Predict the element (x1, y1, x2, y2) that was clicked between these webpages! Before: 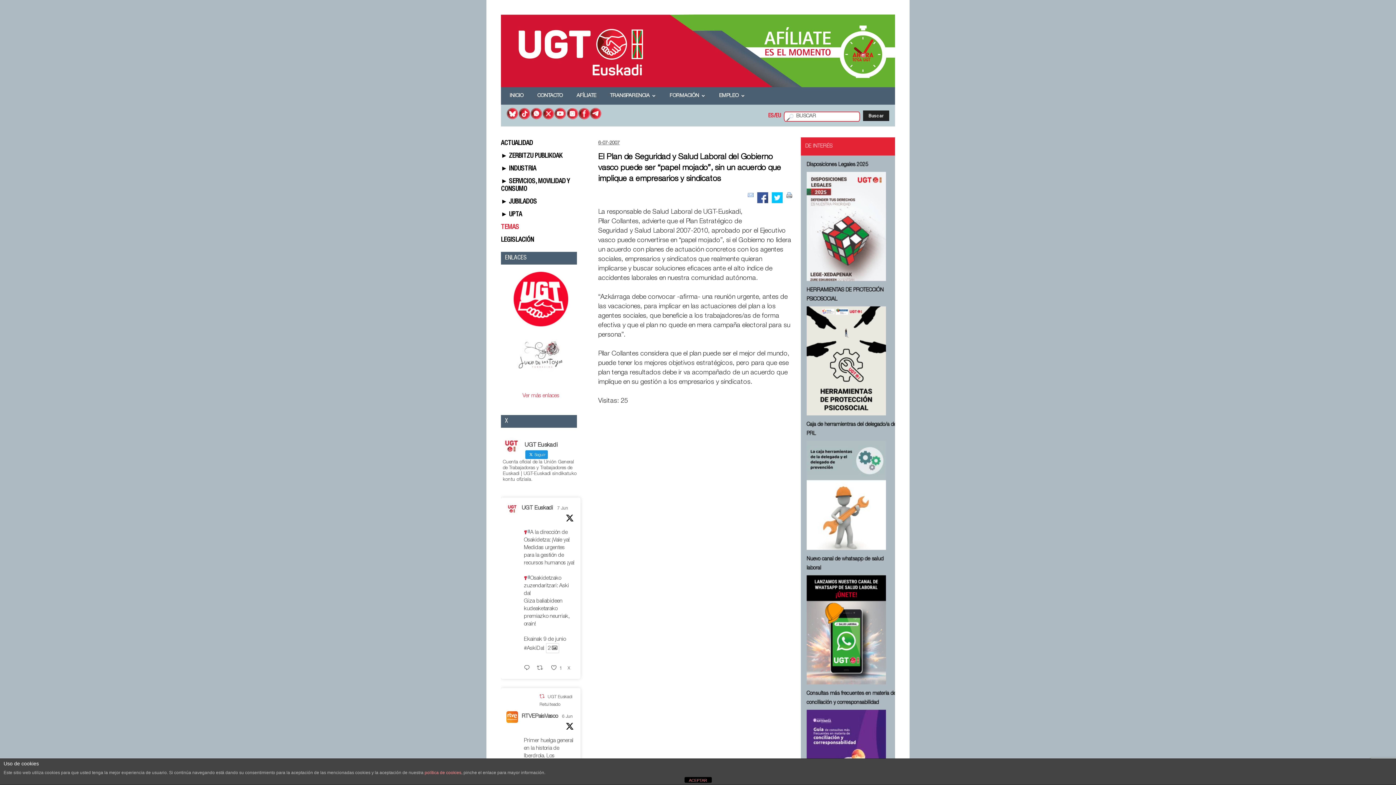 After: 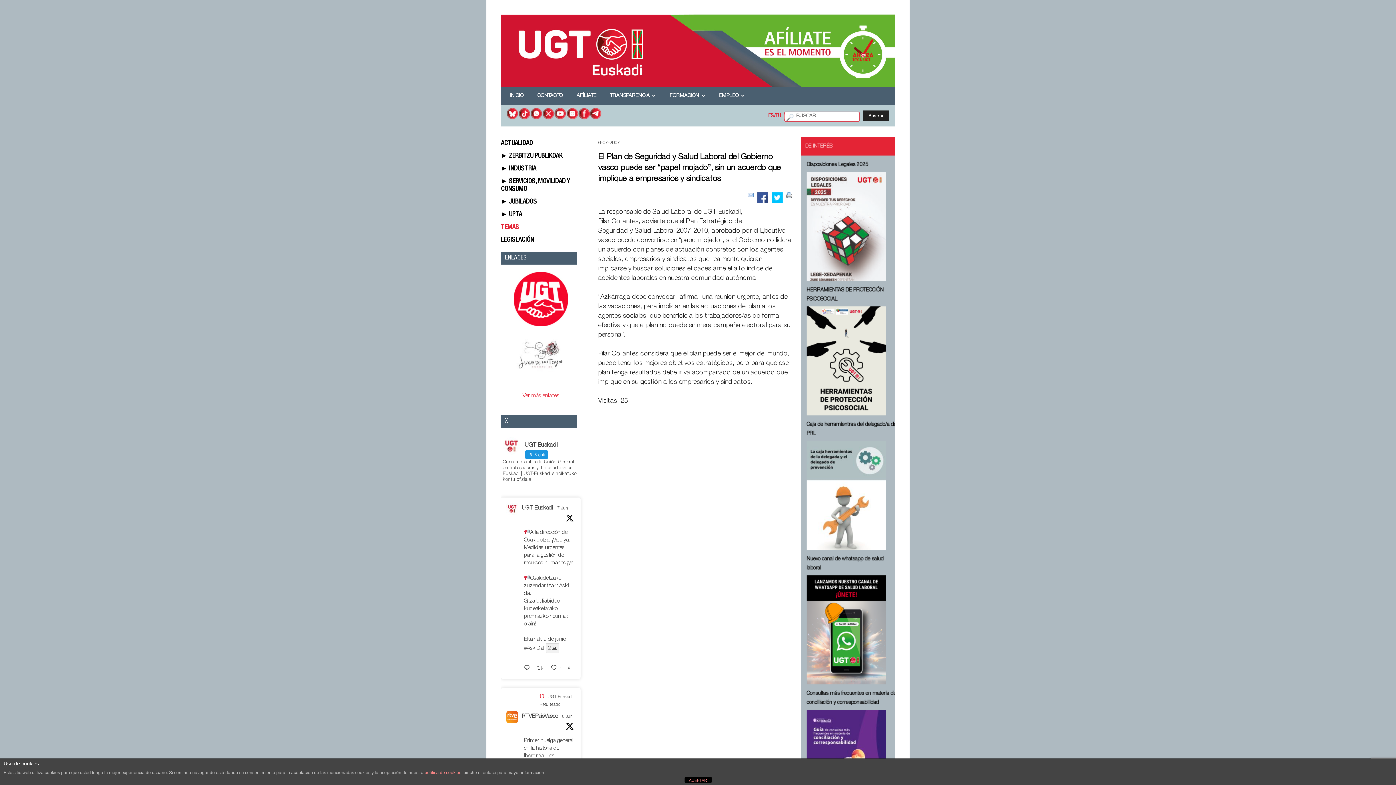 Action: bbox: (546, 643, 559, 653) label: 2